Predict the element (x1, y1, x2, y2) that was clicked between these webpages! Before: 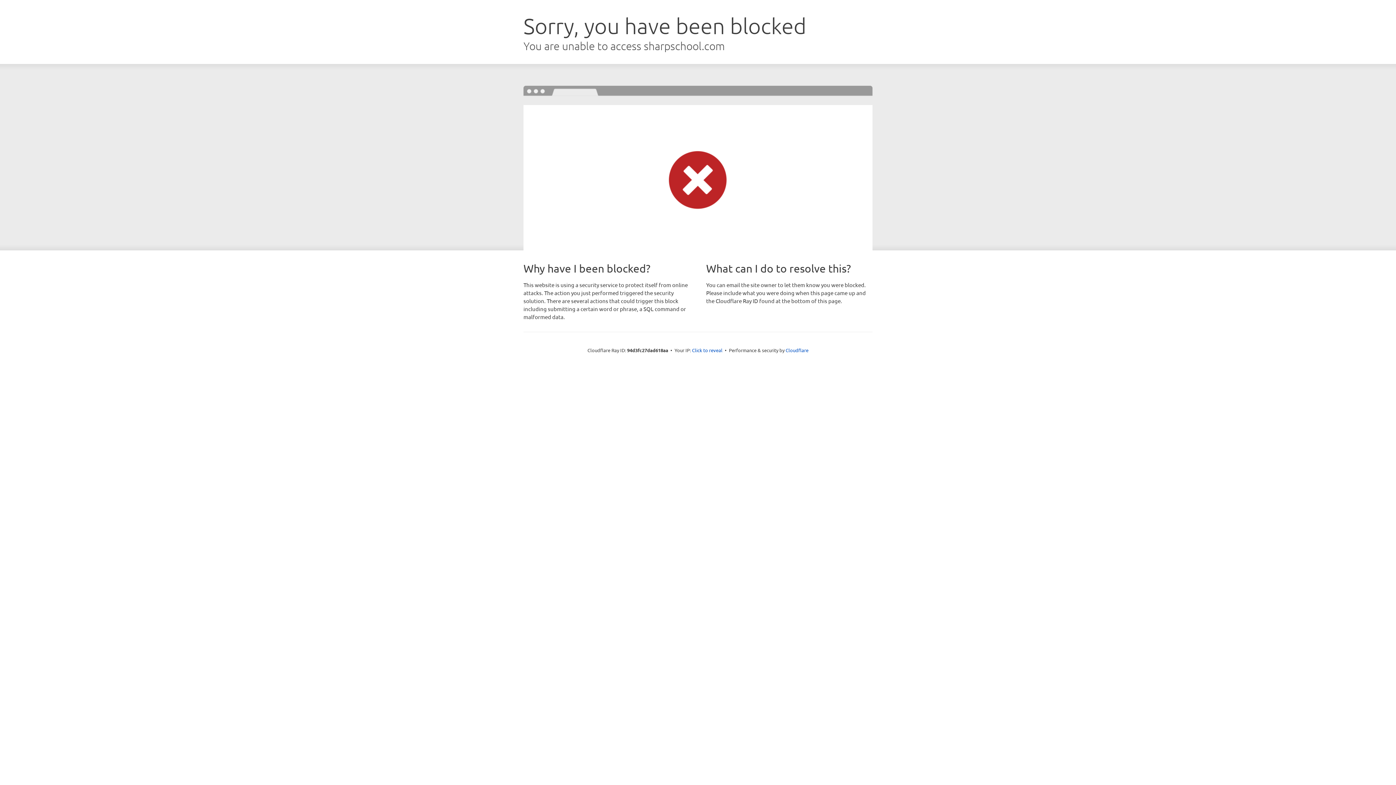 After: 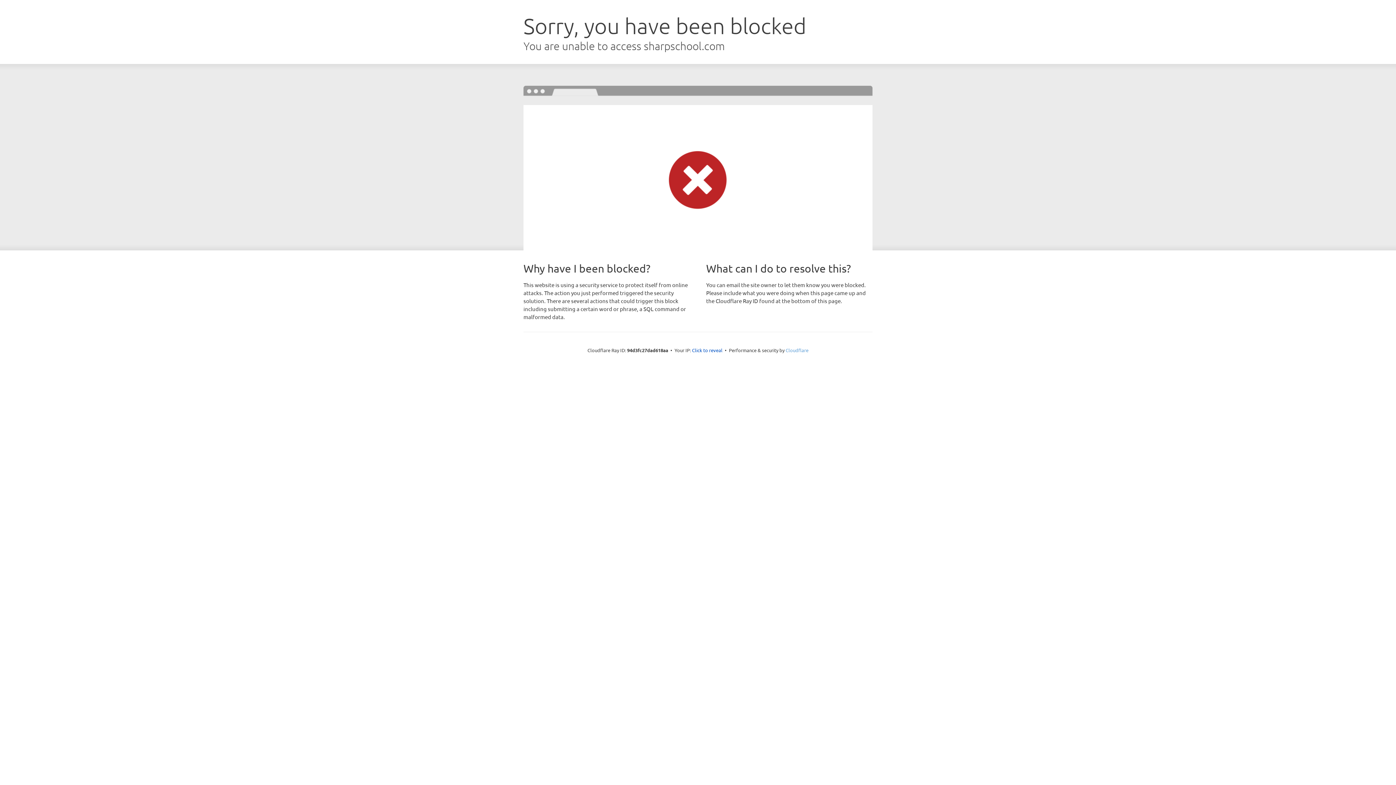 Action: bbox: (785, 347, 808, 353) label: Cloudflare